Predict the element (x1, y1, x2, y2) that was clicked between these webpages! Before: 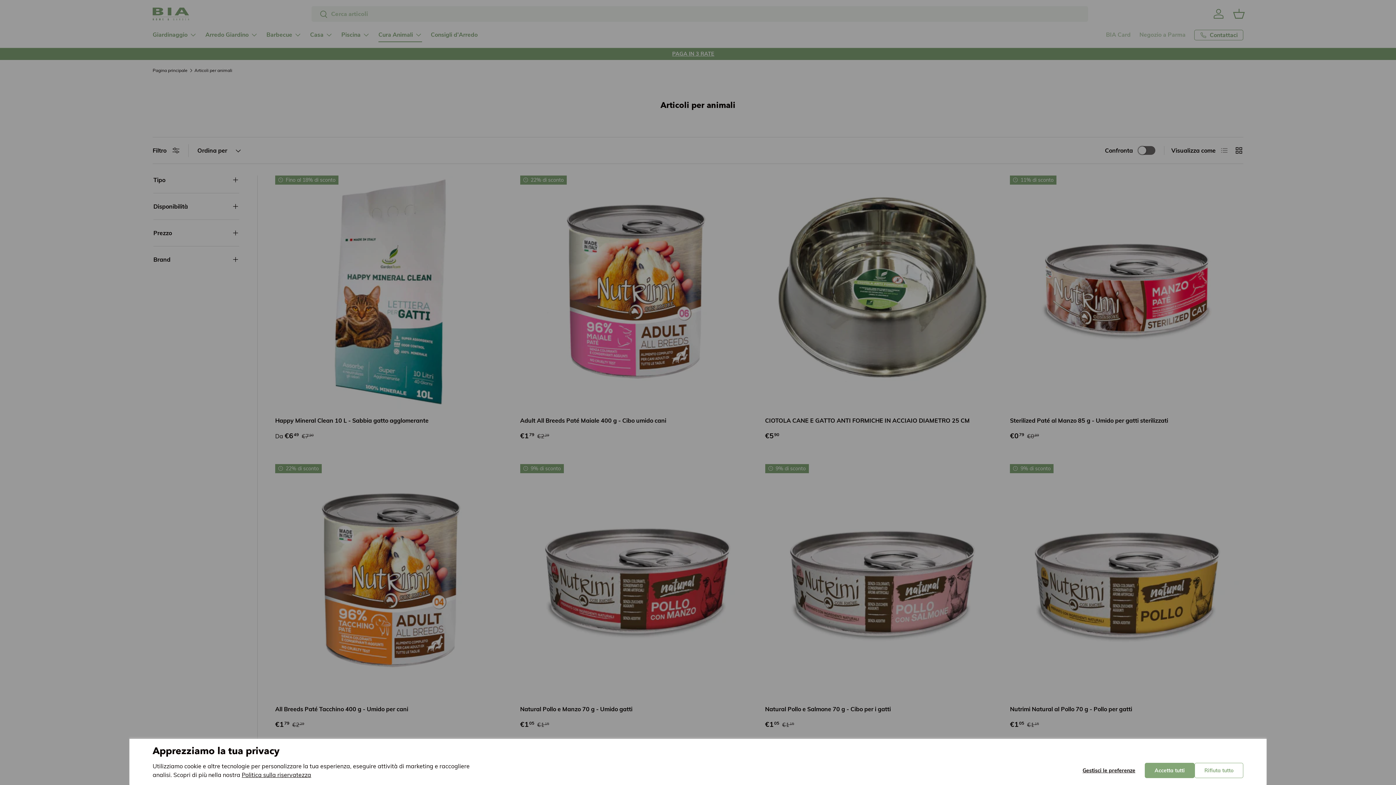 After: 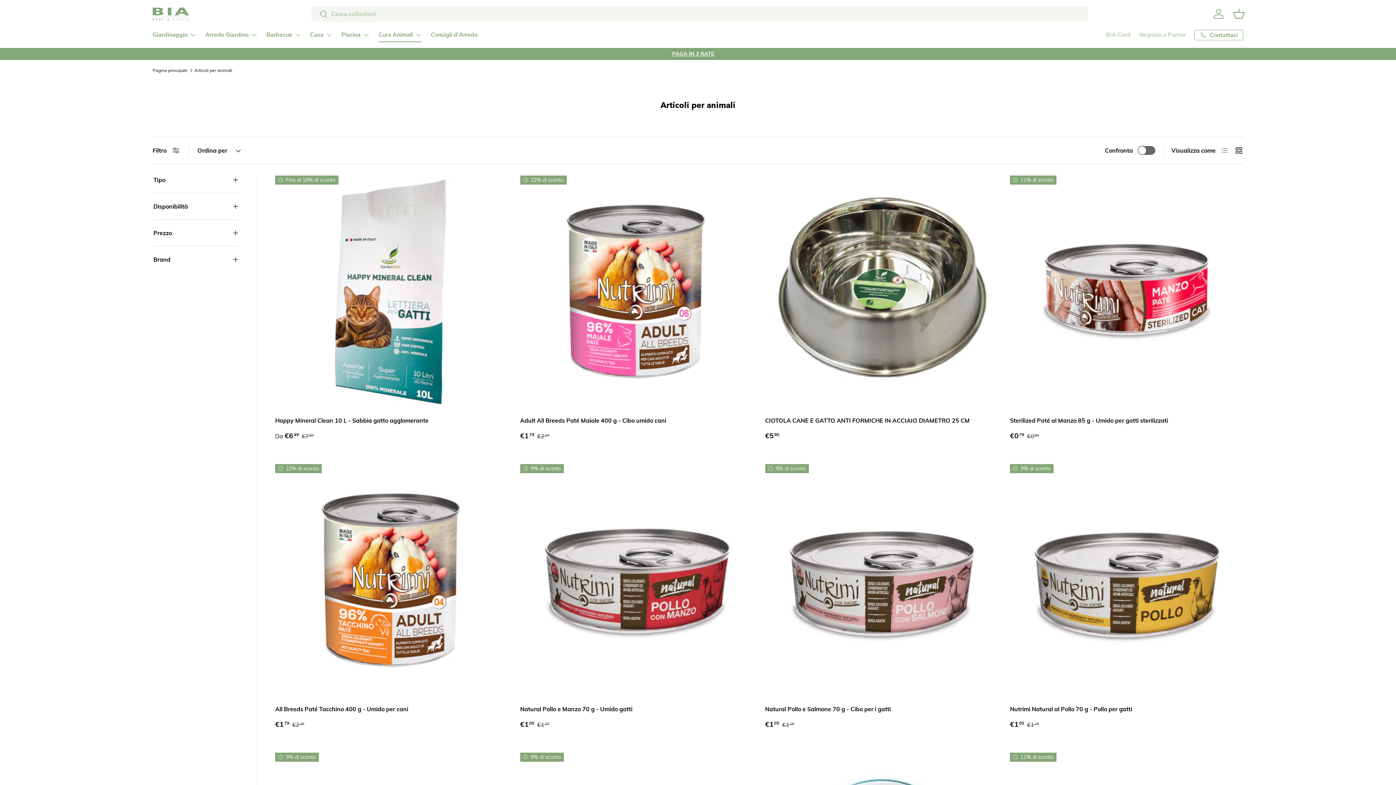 Action: bbox: (1145, 763, 1194, 778) label: Accetta tutti